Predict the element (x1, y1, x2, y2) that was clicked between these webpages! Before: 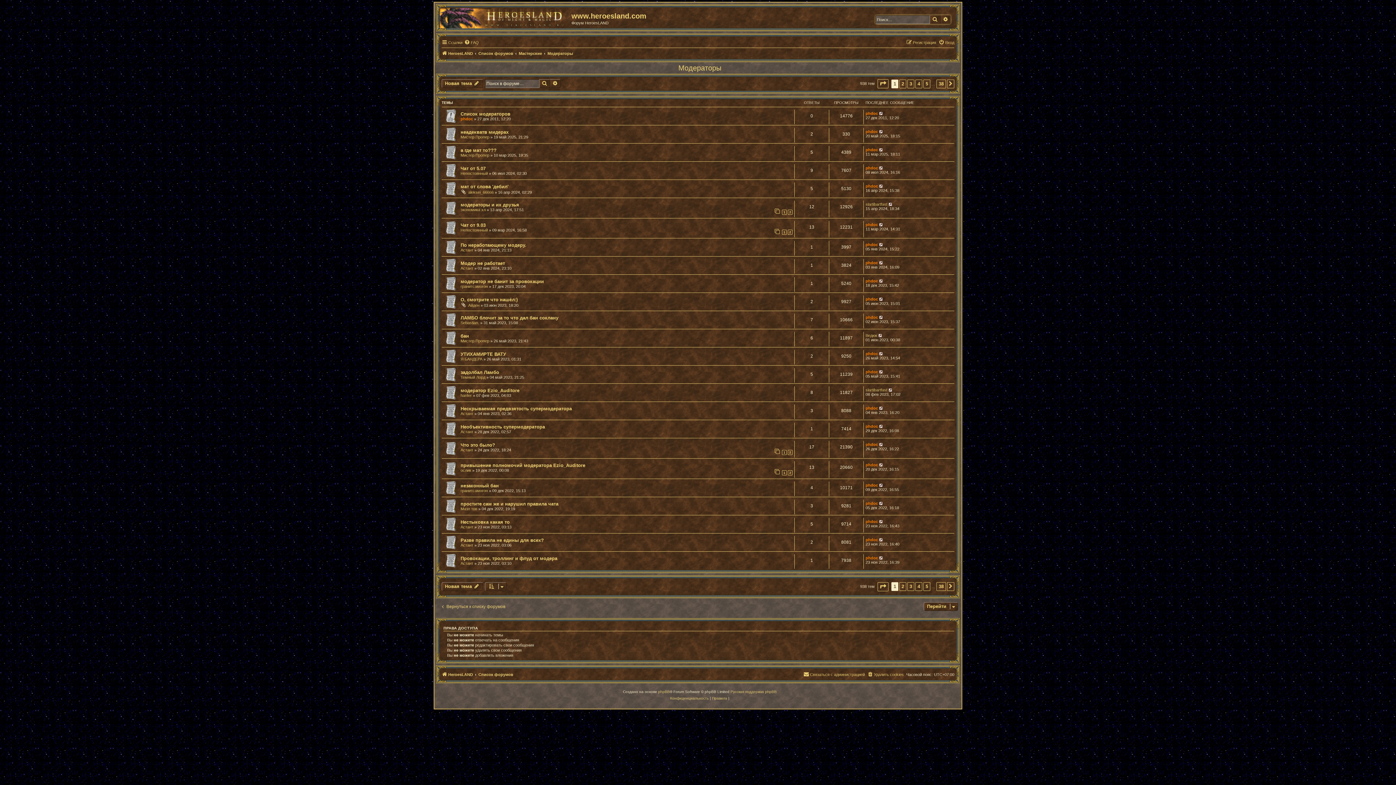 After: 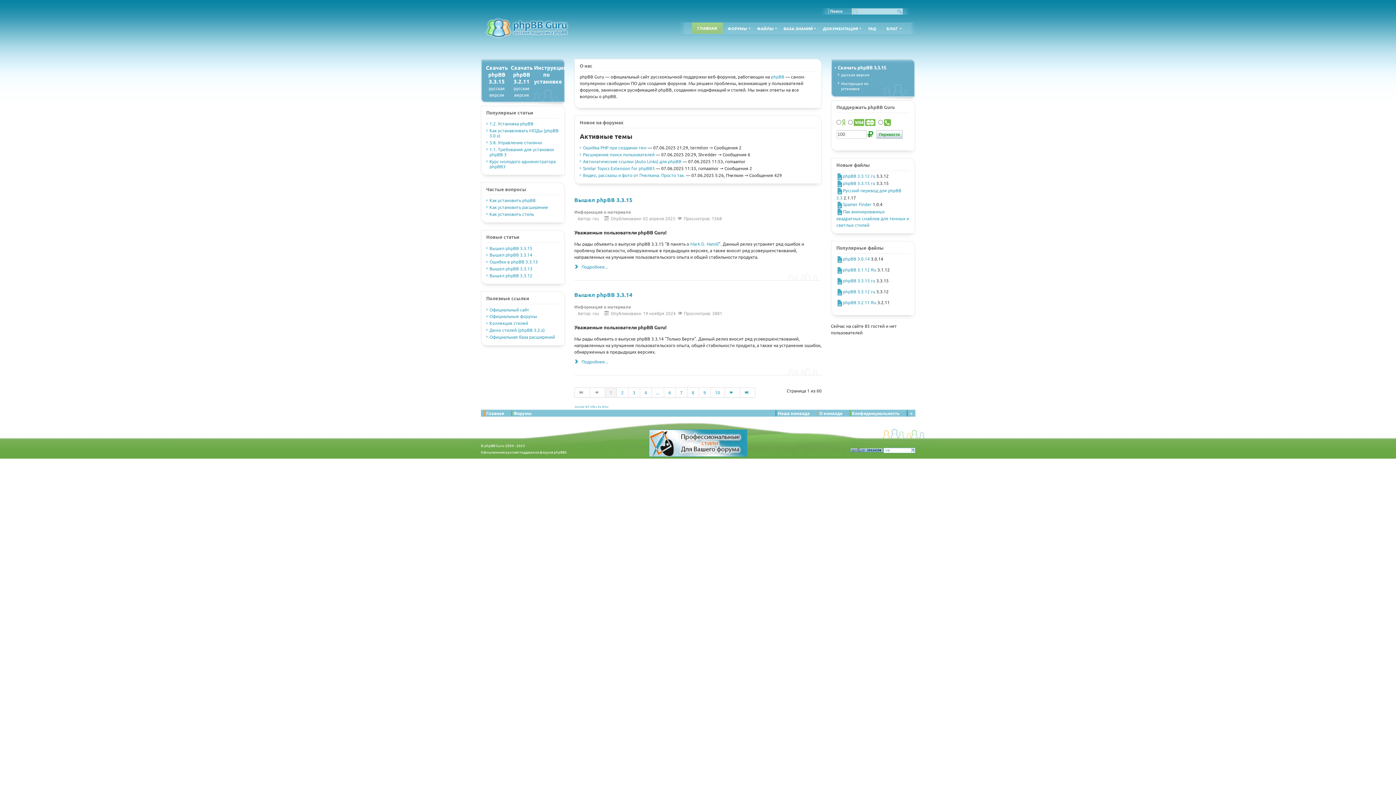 Action: bbox: (730, 688, 776, 695) label: Русская поддержка phpBB